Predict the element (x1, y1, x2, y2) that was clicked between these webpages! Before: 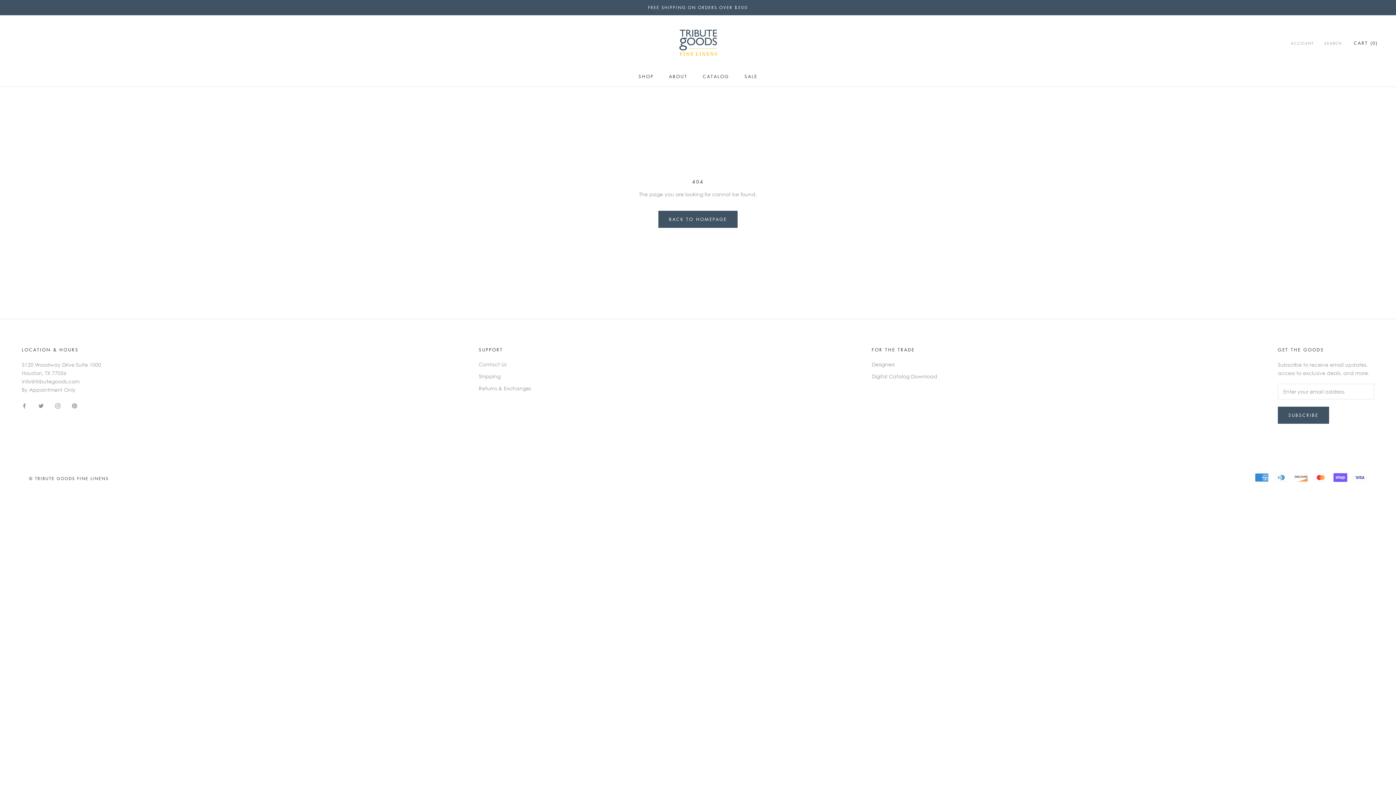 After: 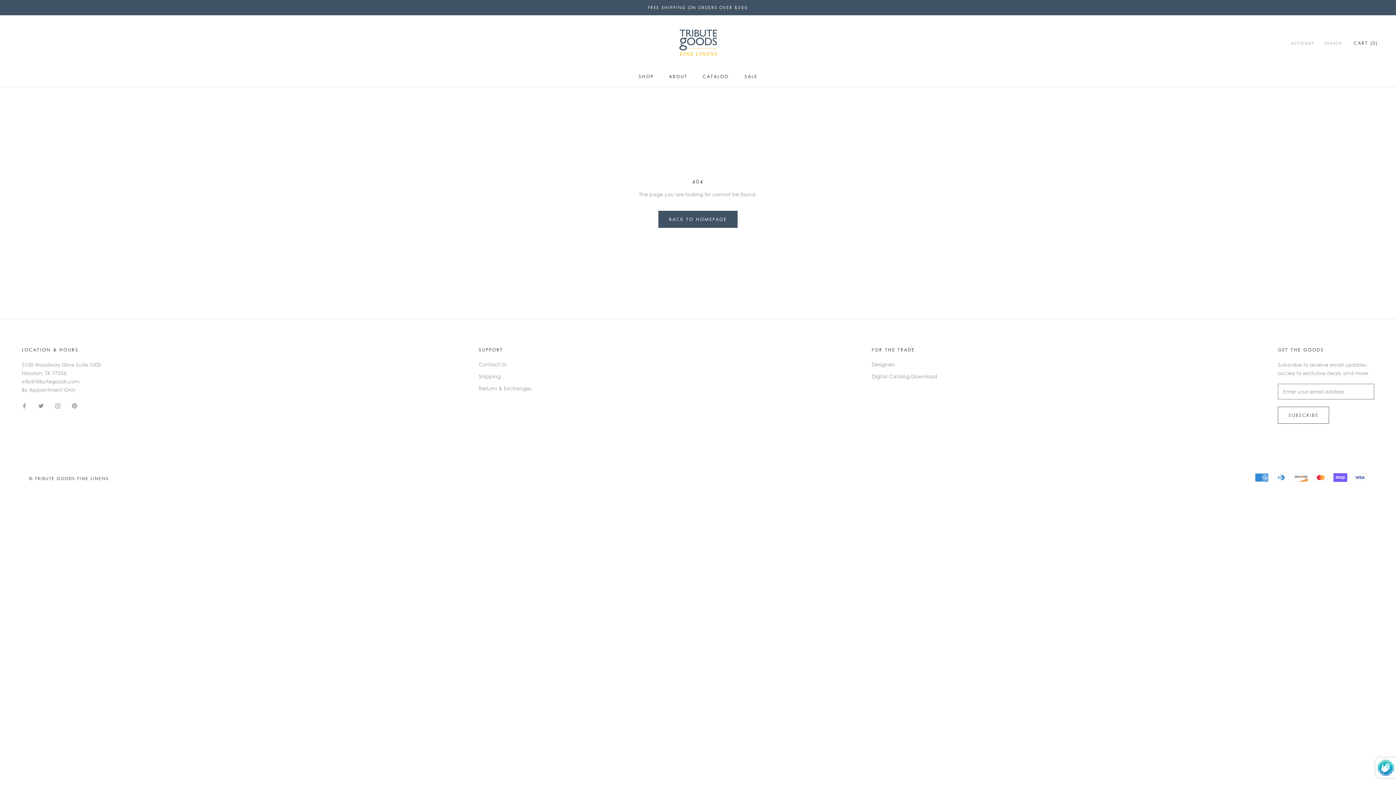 Action: label: SUBSCRIBE bbox: (1278, 406, 1329, 424)